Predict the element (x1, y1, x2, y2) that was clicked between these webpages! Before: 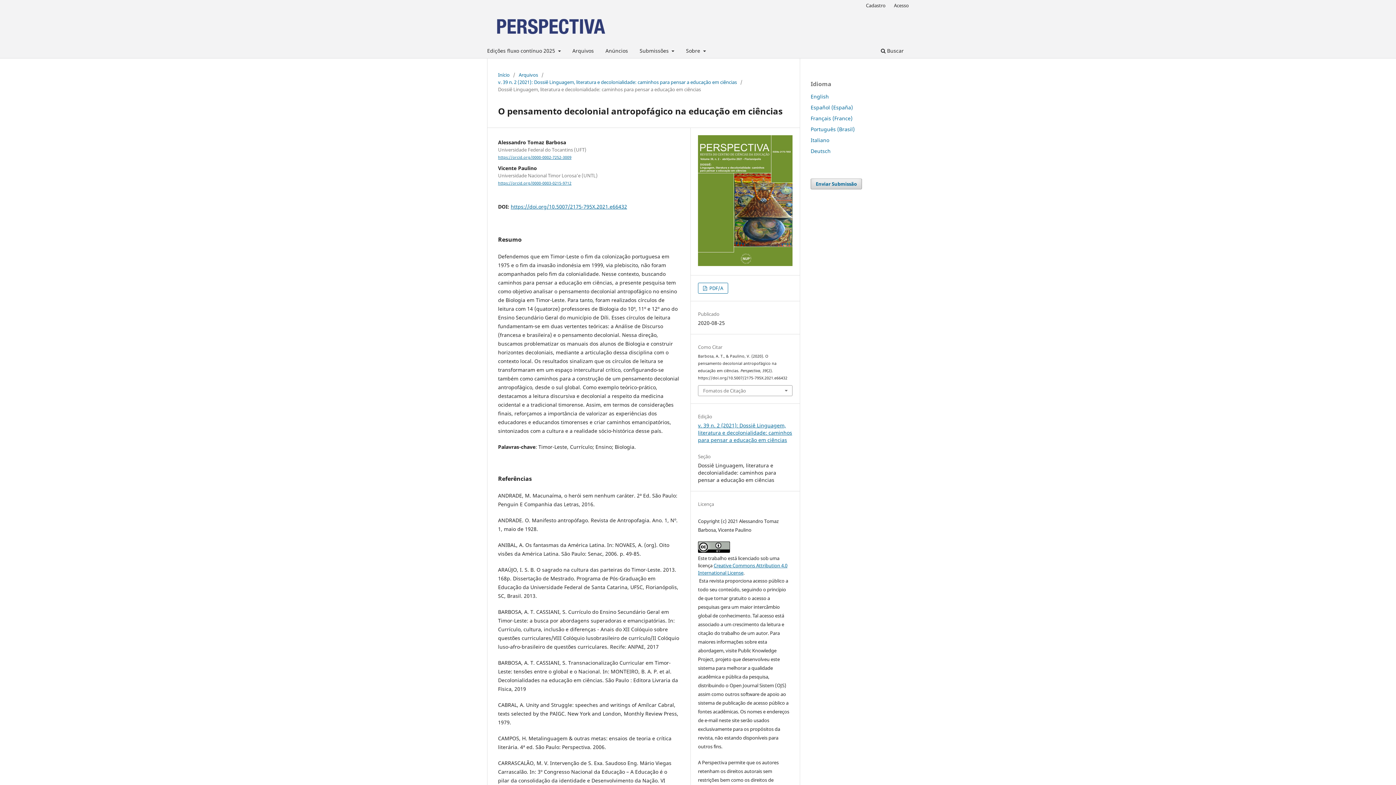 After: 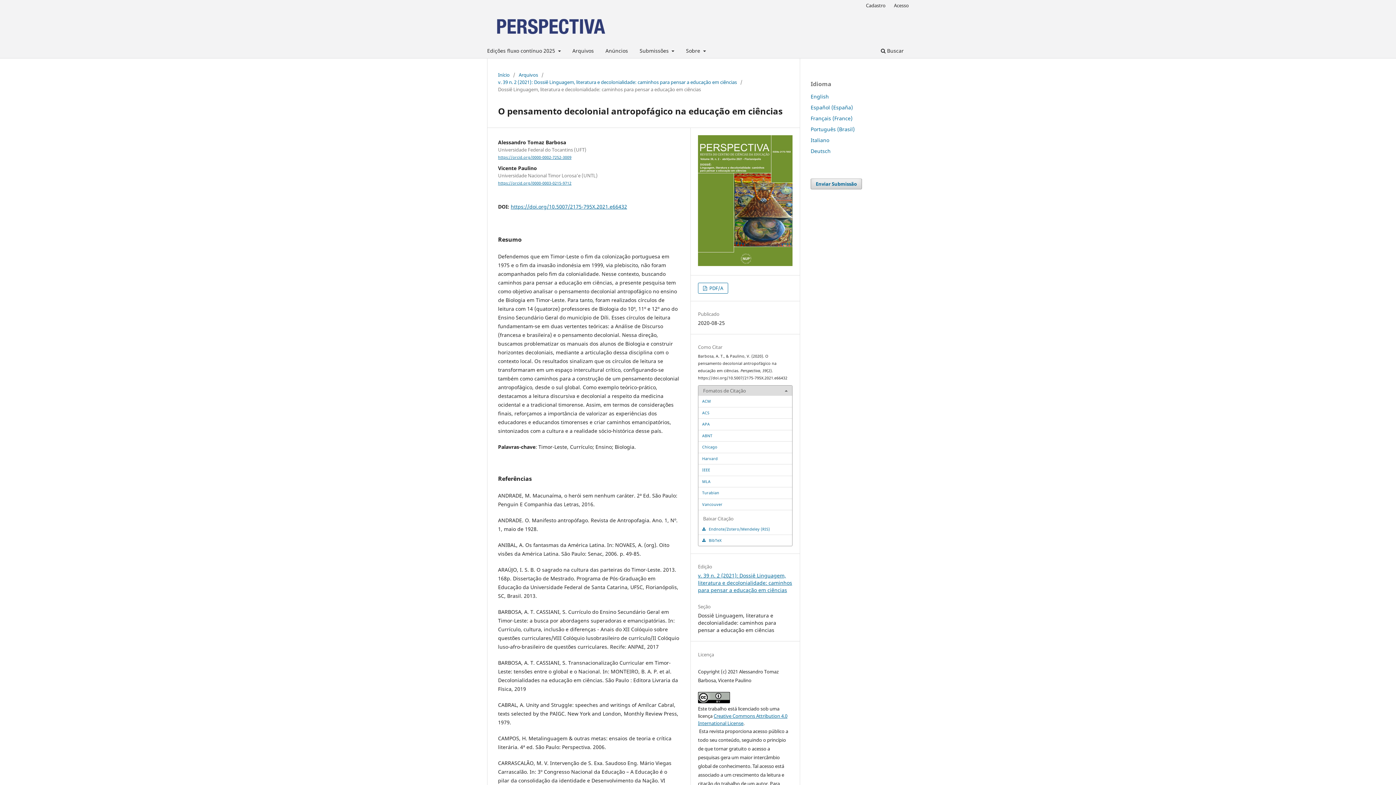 Action: bbox: (698, 385, 792, 396) label: Fomatos de Citação